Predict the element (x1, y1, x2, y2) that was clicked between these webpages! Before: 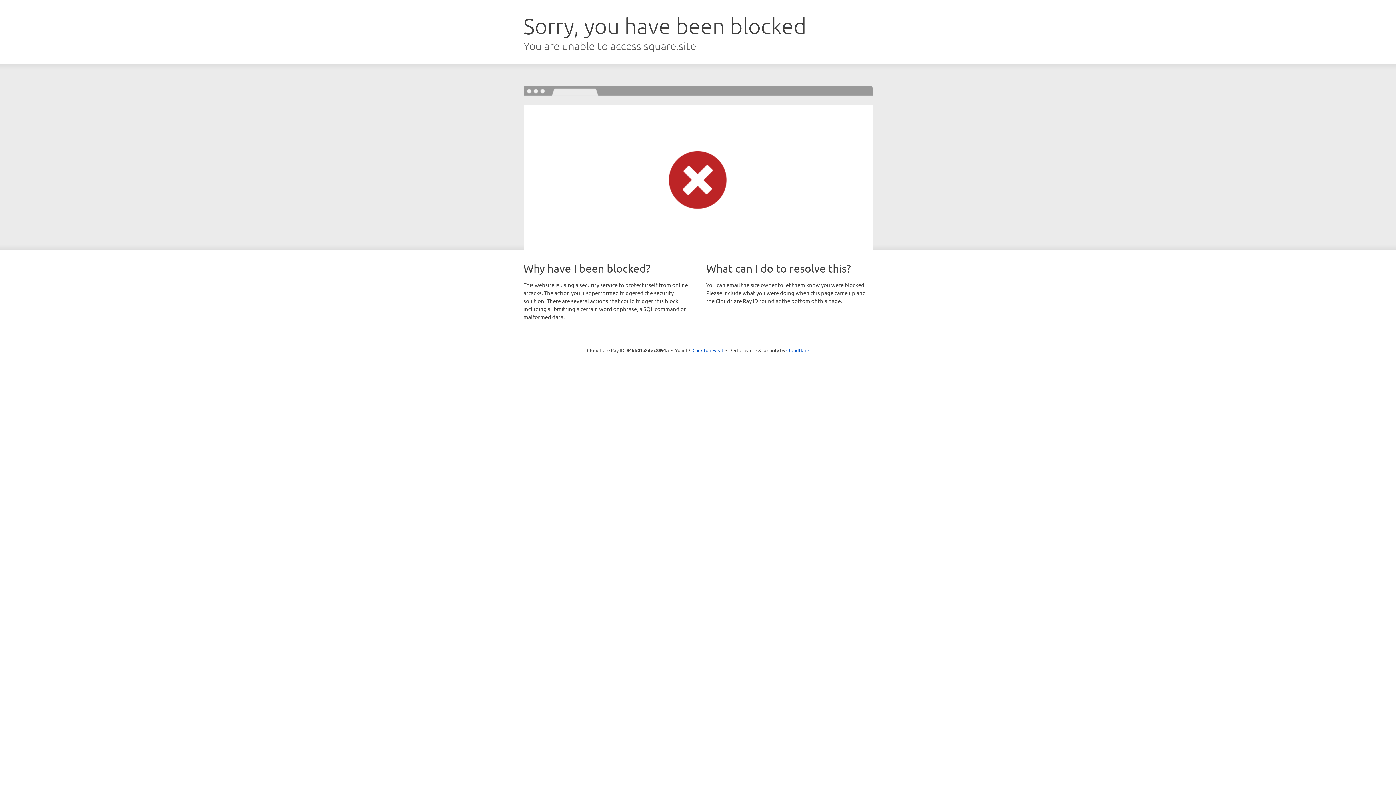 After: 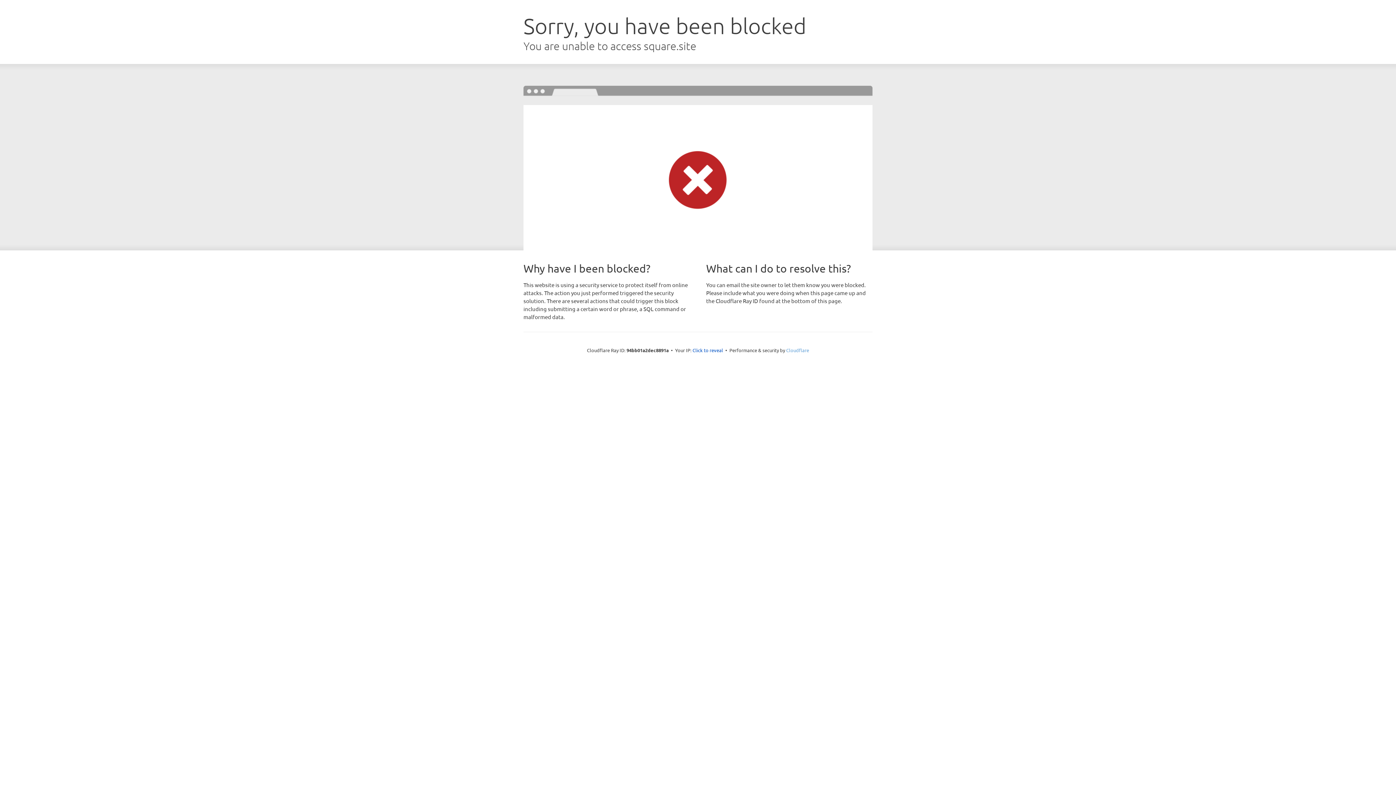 Action: bbox: (786, 347, 809, 353) label: Cloudflare